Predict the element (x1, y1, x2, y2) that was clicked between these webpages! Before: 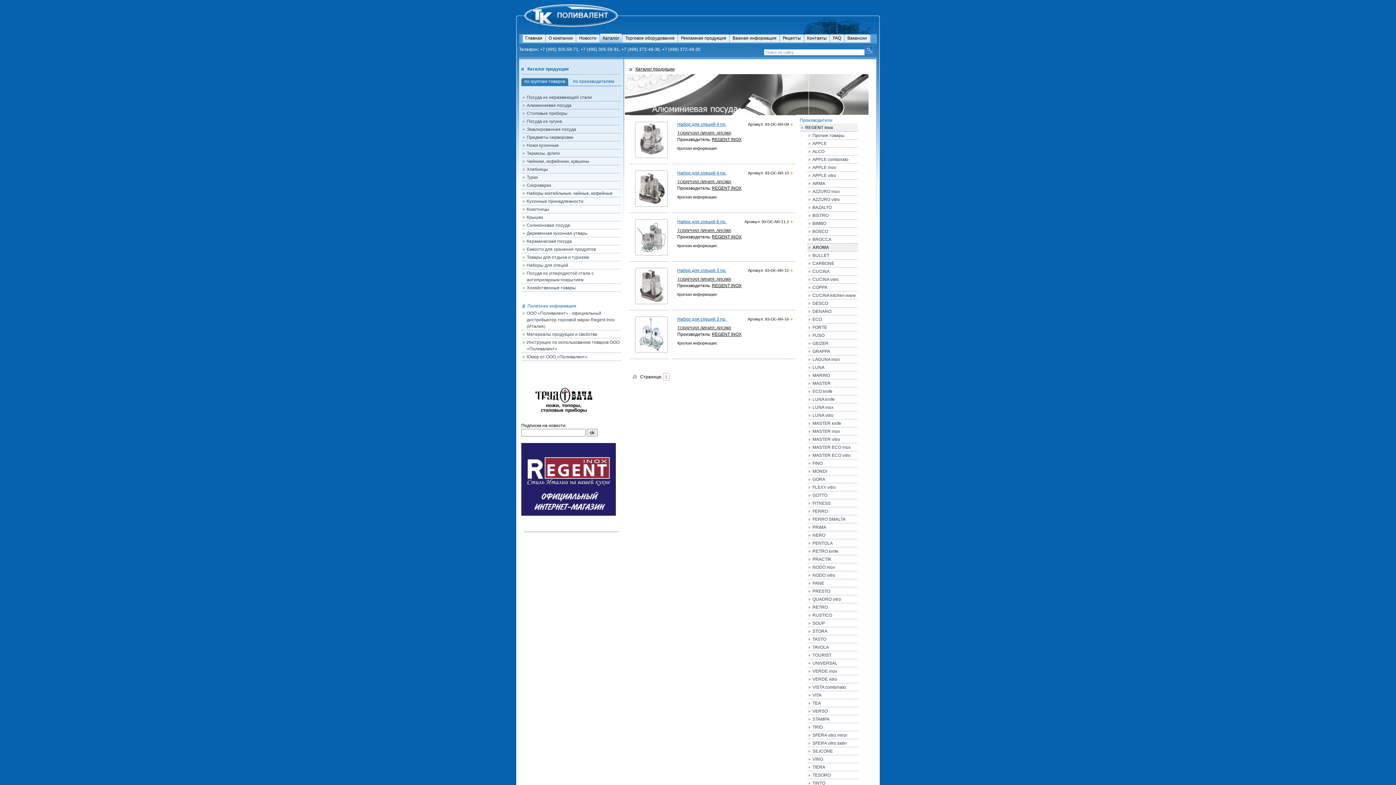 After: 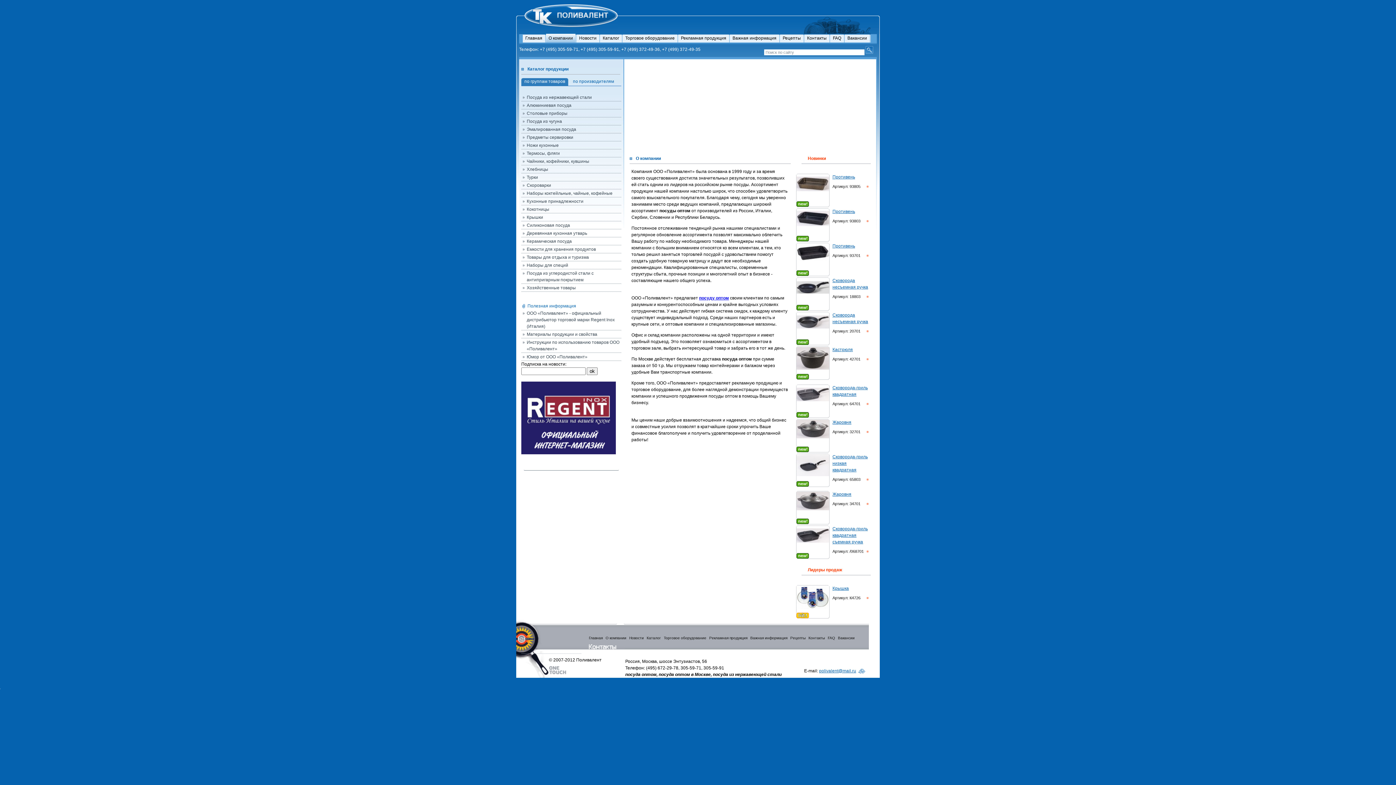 Action: bbox: (546, 33, 575, 42) label: О компании